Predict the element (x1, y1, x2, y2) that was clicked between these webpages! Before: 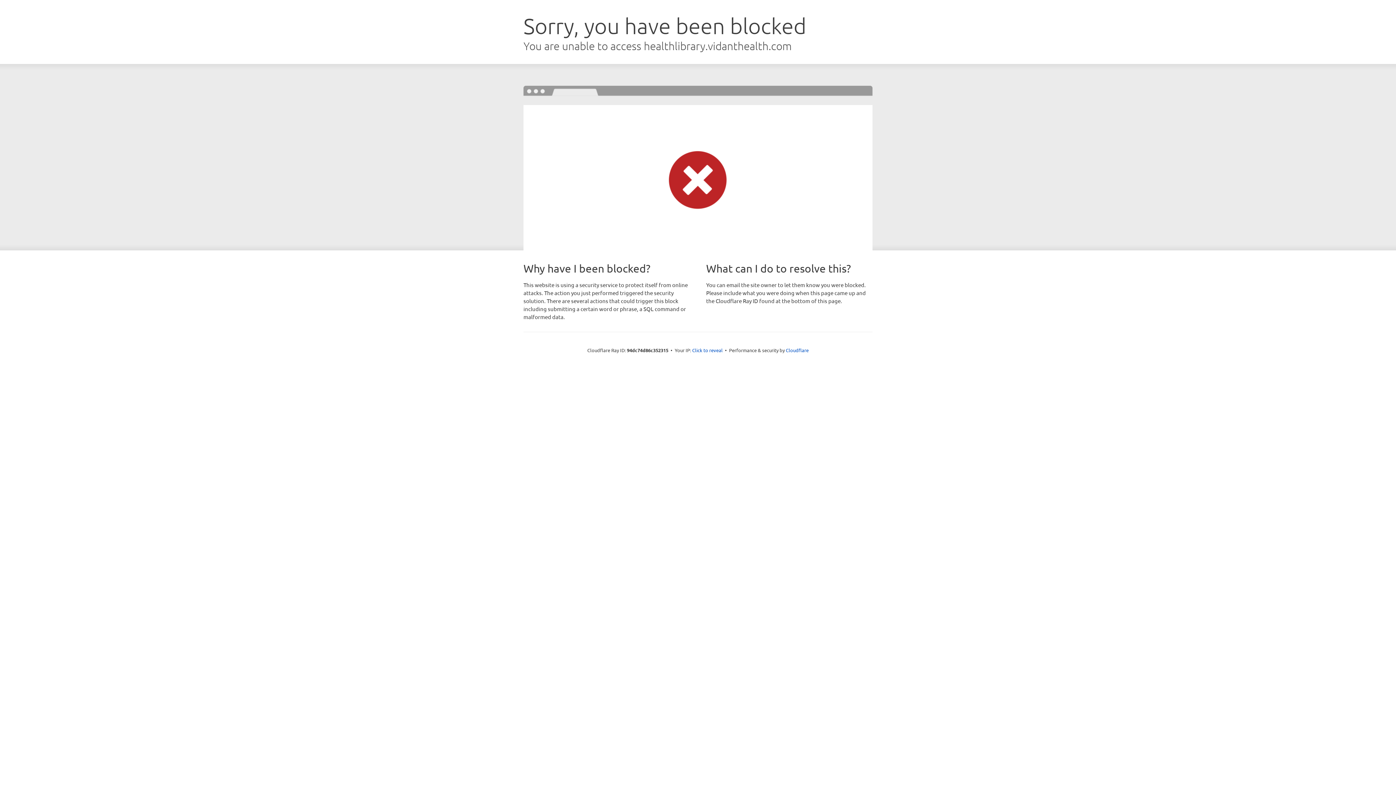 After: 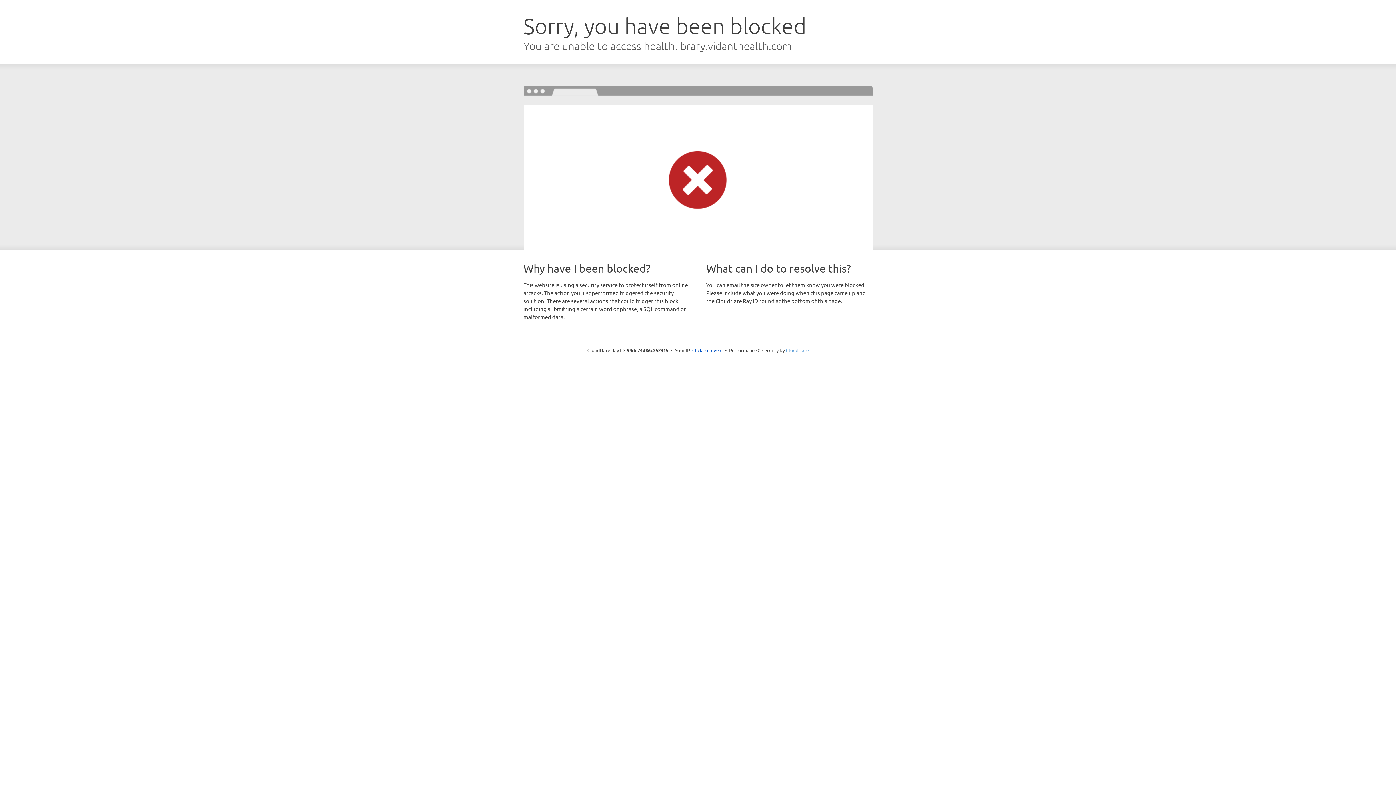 Action: bbox: (786, 347, 808, 353) label: Cloudflare